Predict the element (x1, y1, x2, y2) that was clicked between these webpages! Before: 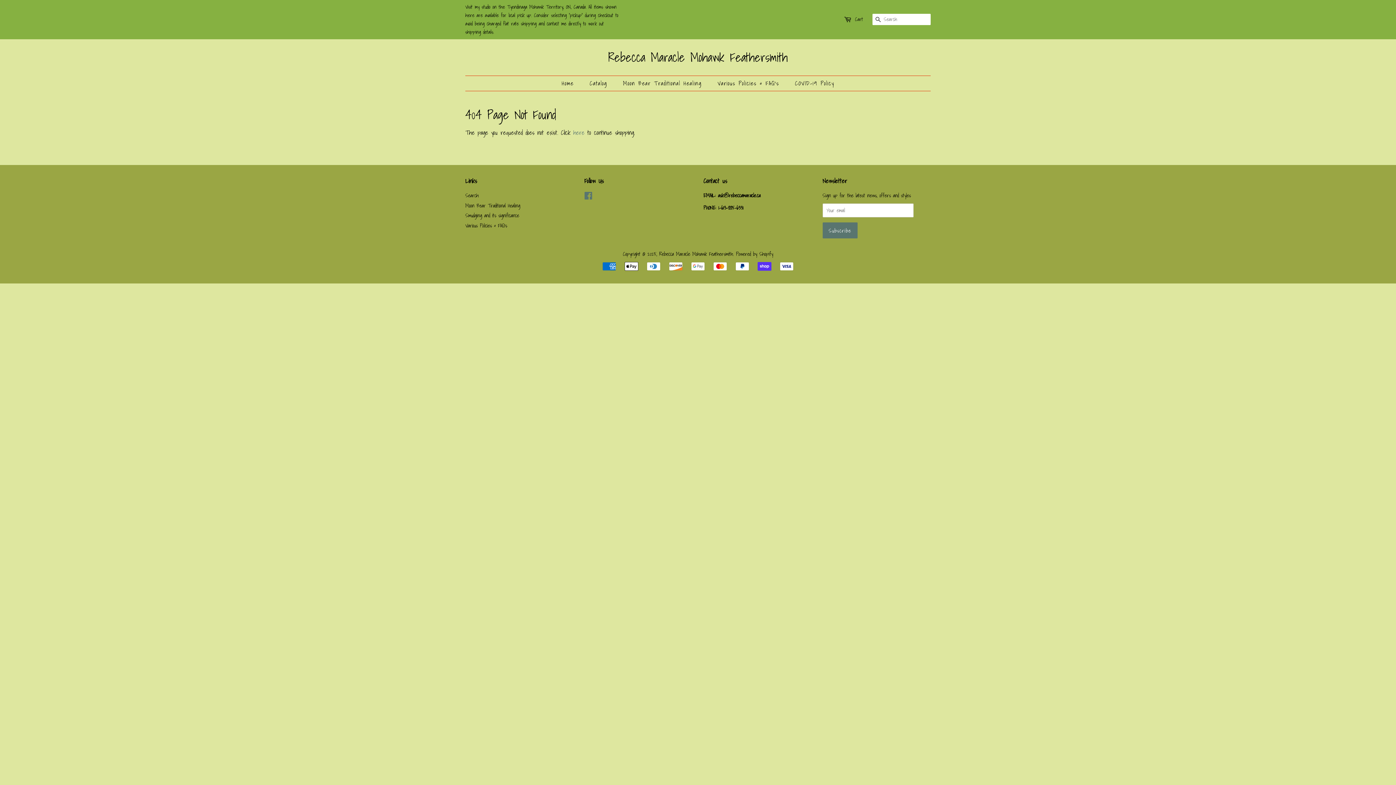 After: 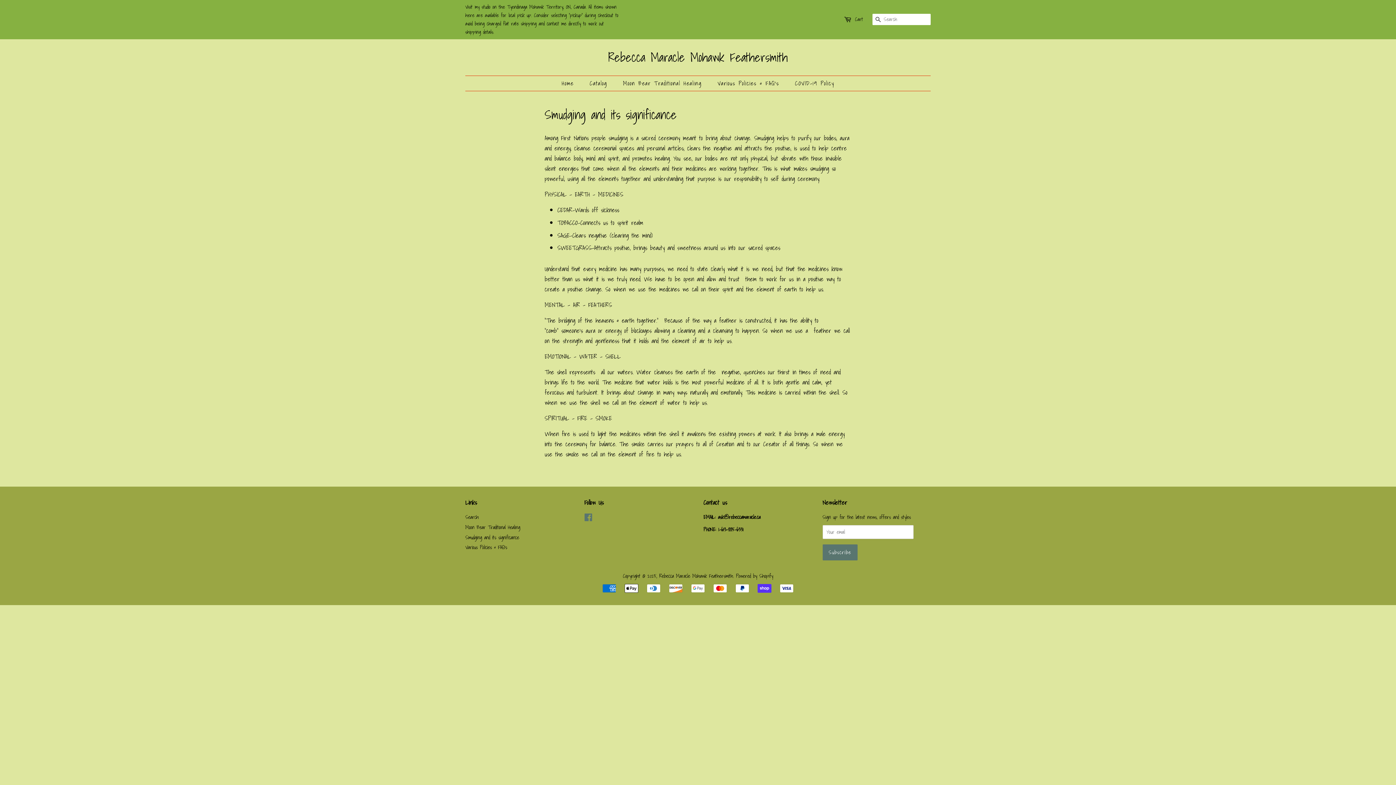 Action: bbox: (465, 211, 519, 219) label: Smudging and its significance